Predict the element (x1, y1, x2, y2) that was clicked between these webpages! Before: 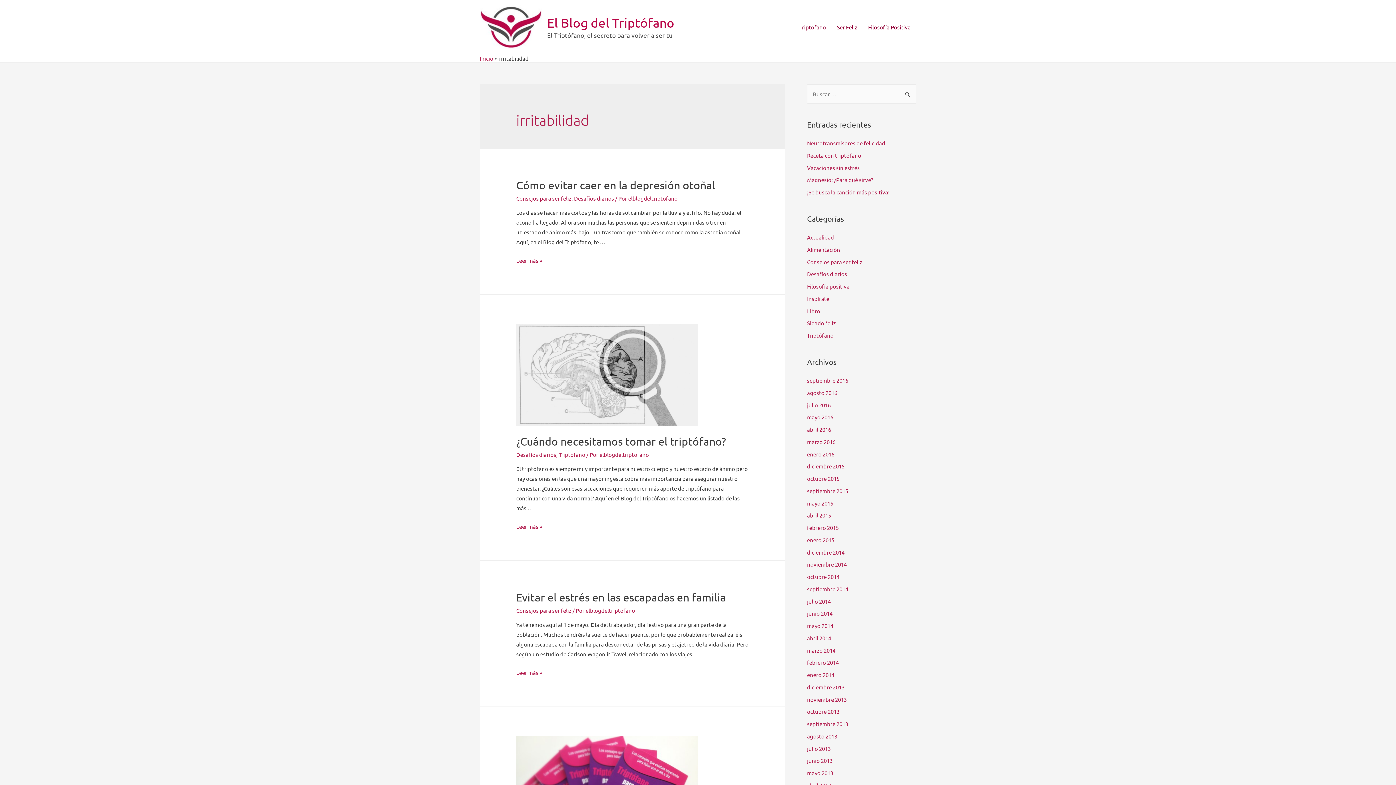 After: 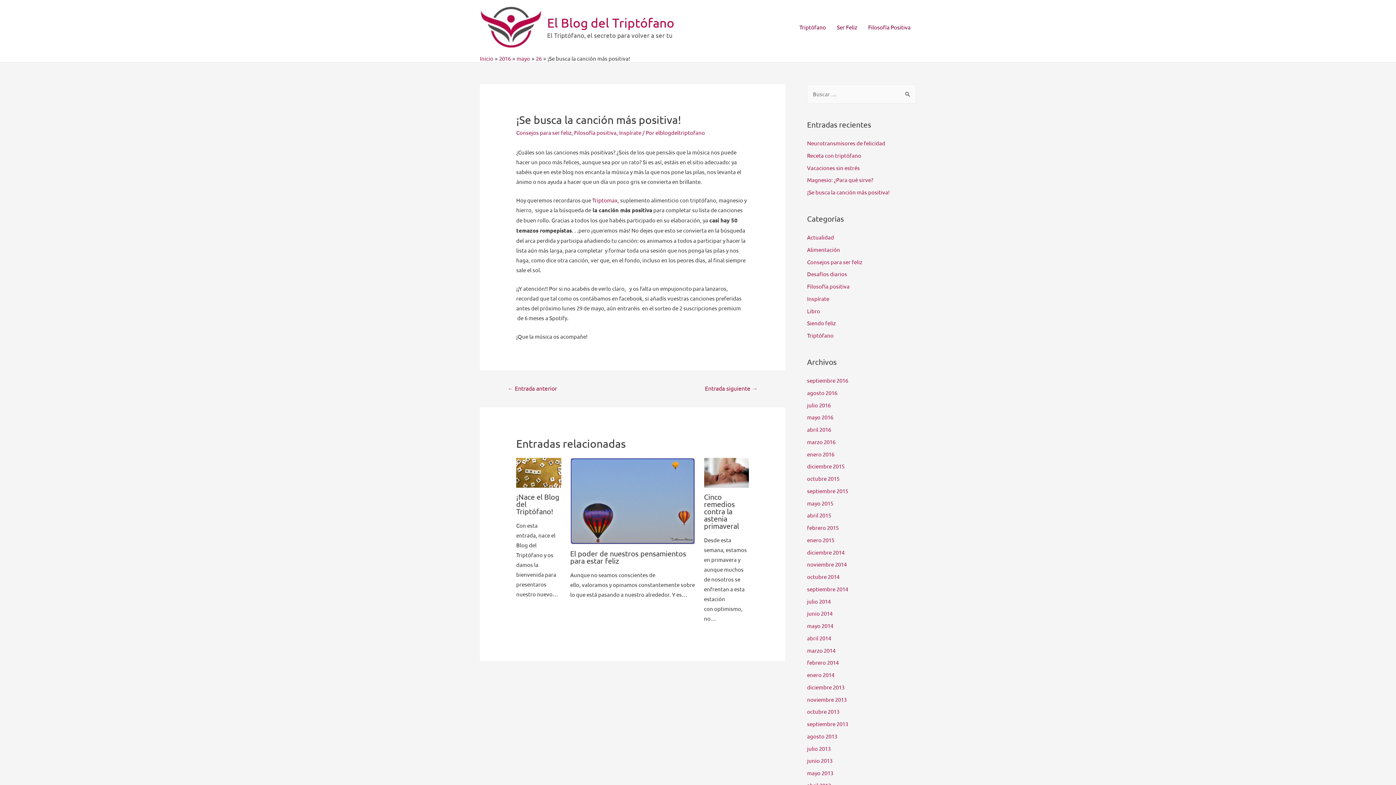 Action: label: ¡Se busca la canción más positiva! bbox: (807, 188, 889, 195)